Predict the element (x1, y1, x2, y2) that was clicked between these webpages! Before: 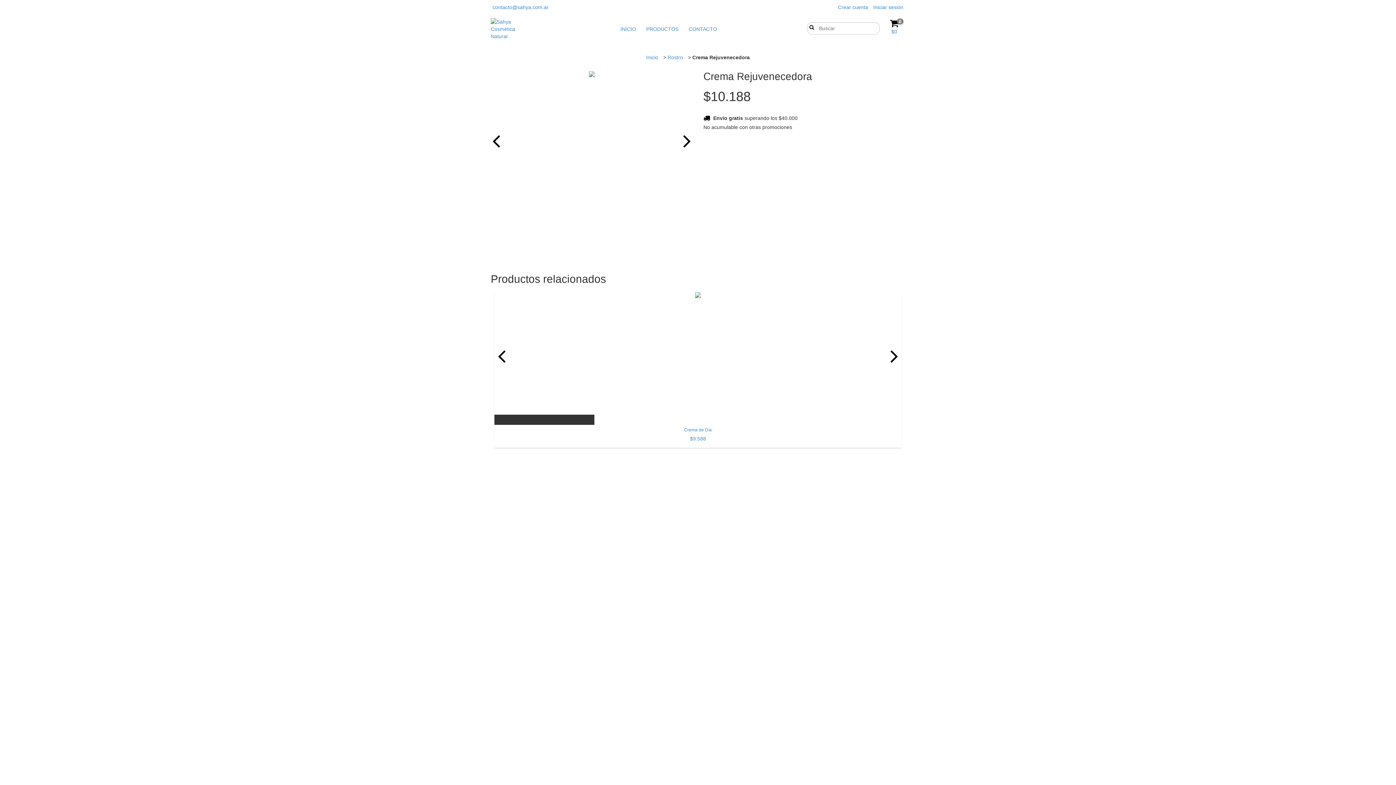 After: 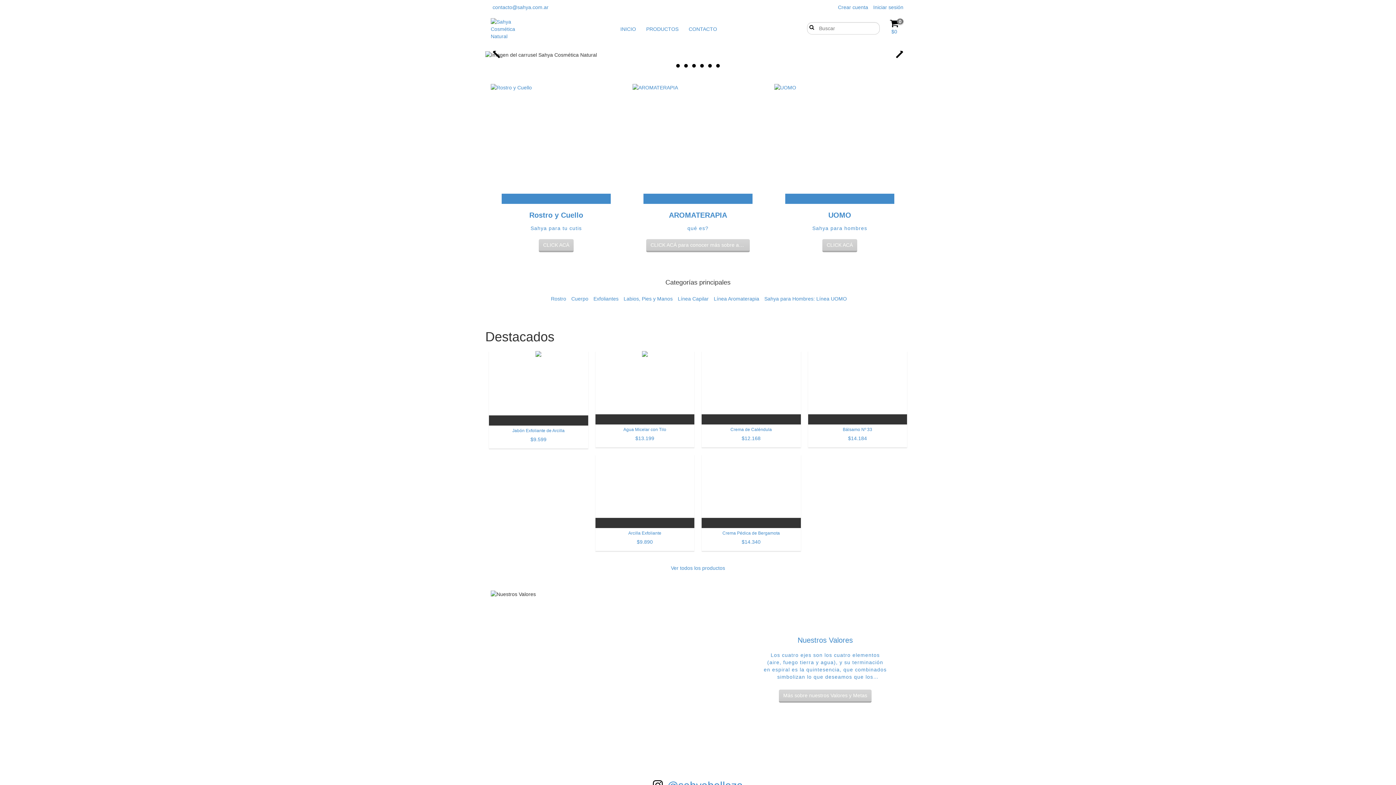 Action: bbox: (616, 21, 640, 36) label: INICIO